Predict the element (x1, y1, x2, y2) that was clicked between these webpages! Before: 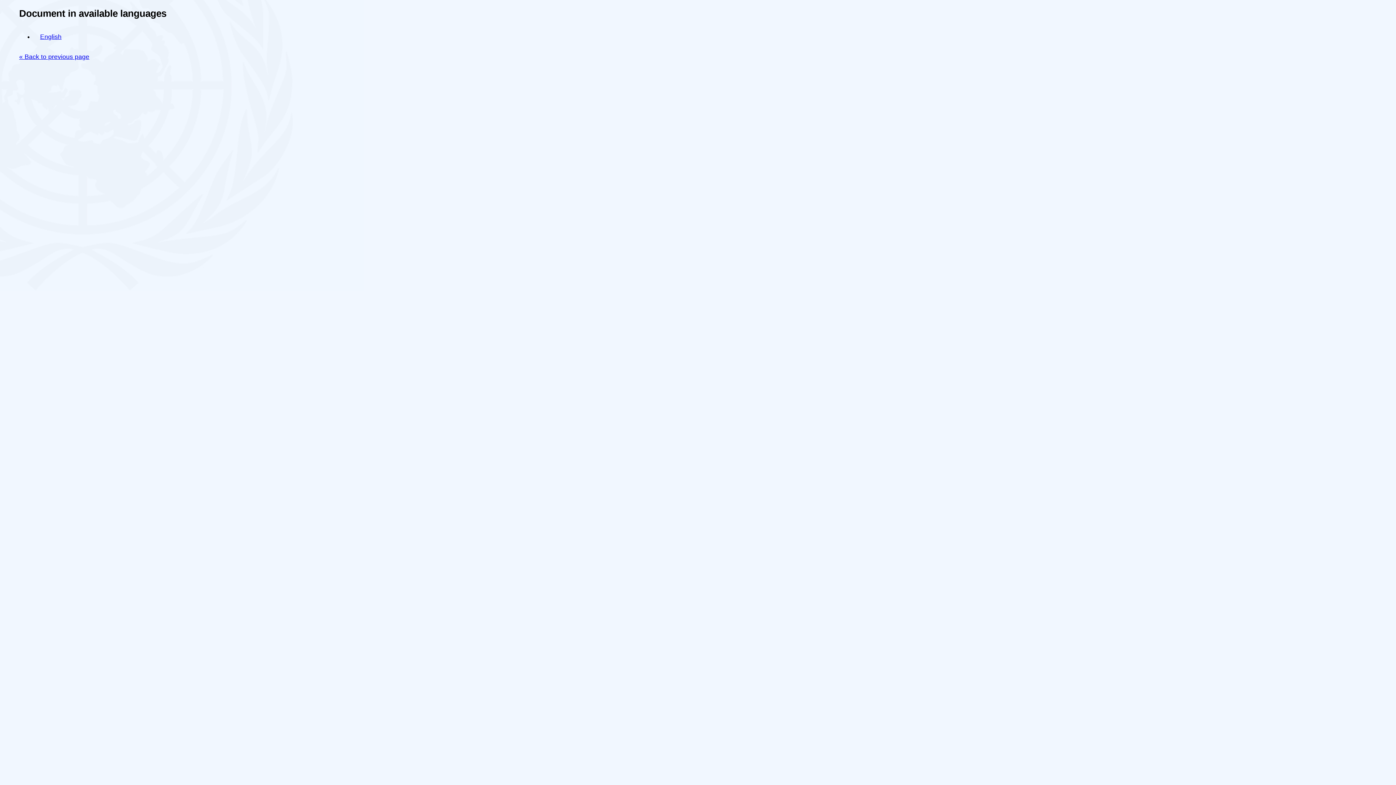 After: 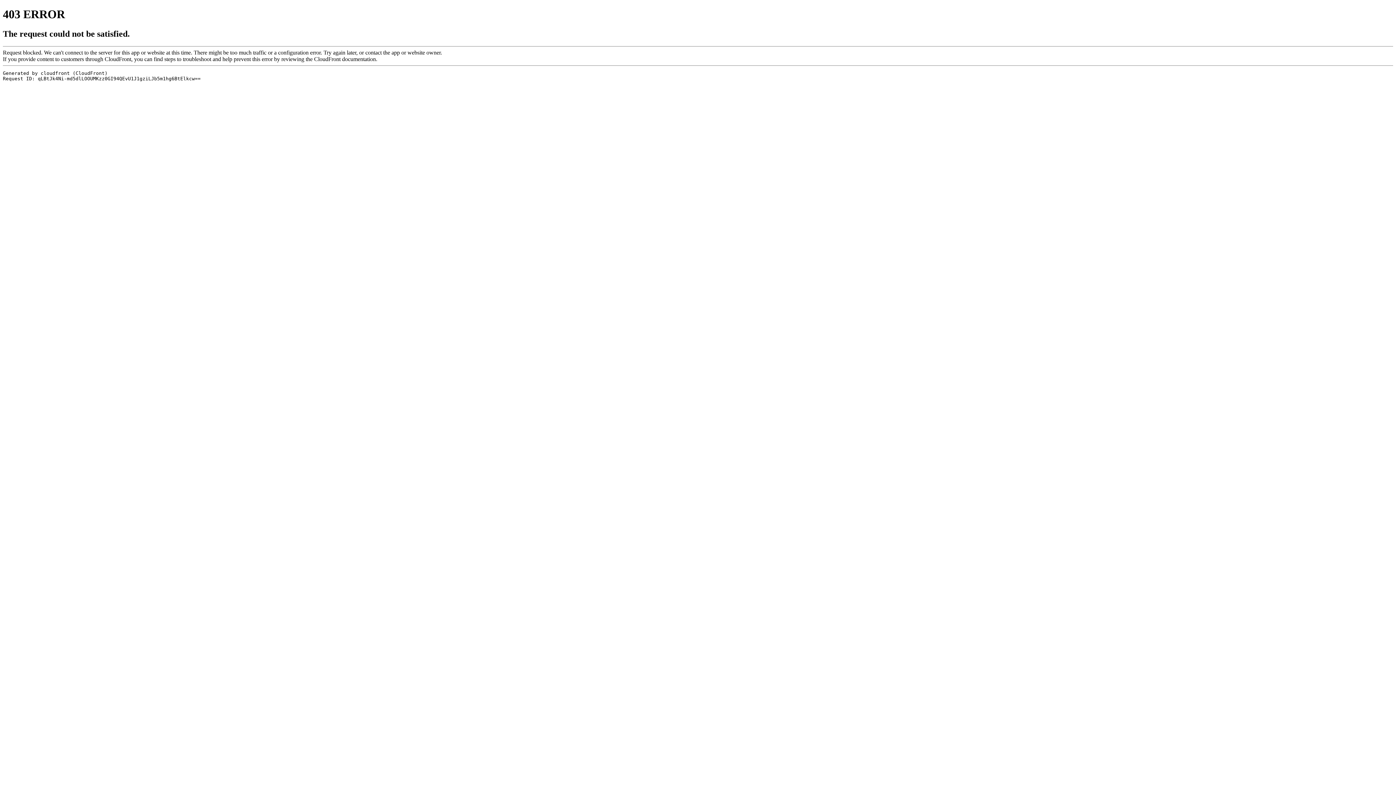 Action: bbox: (40, 33, 61, 40) label: English